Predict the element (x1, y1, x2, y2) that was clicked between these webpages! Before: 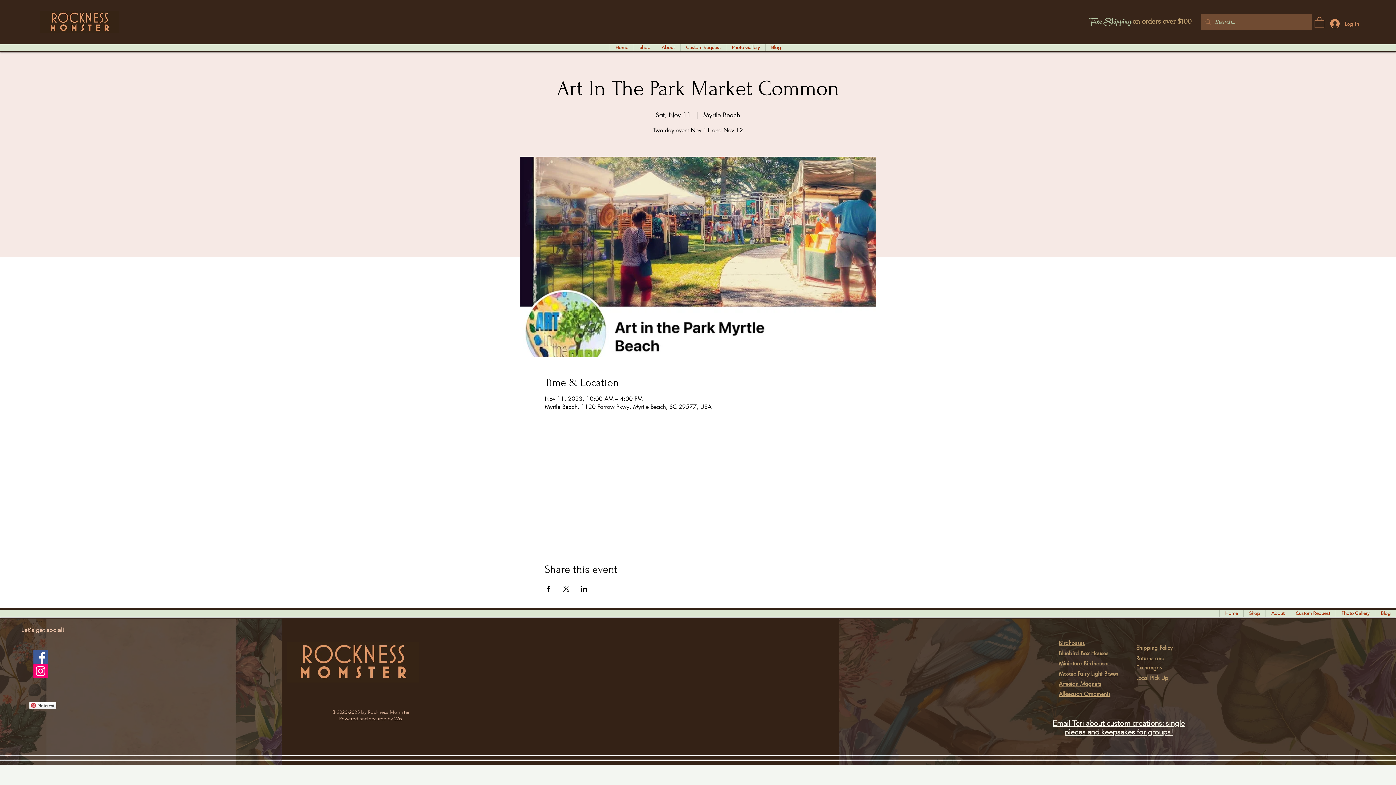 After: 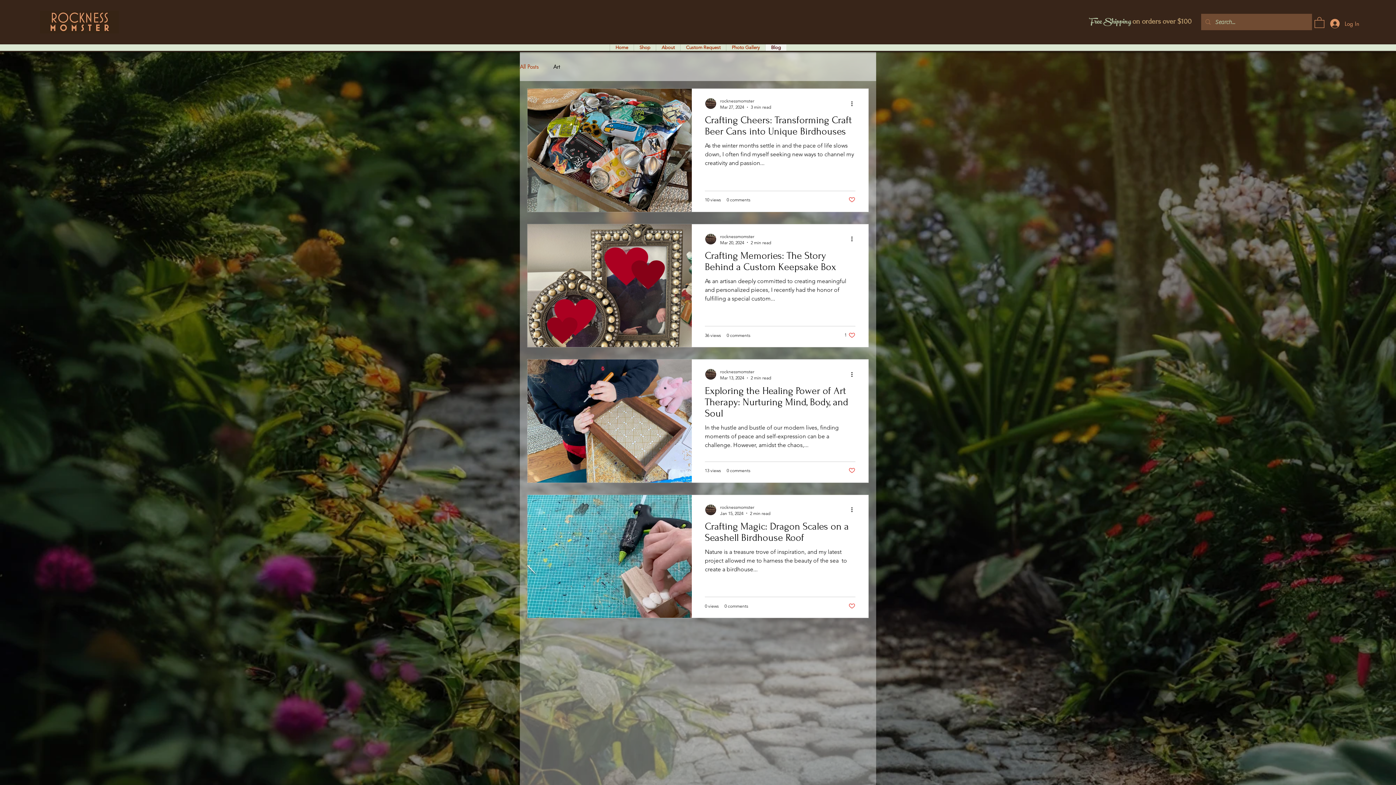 Action: bbox: (765, 44, 786, 50) label: Blog